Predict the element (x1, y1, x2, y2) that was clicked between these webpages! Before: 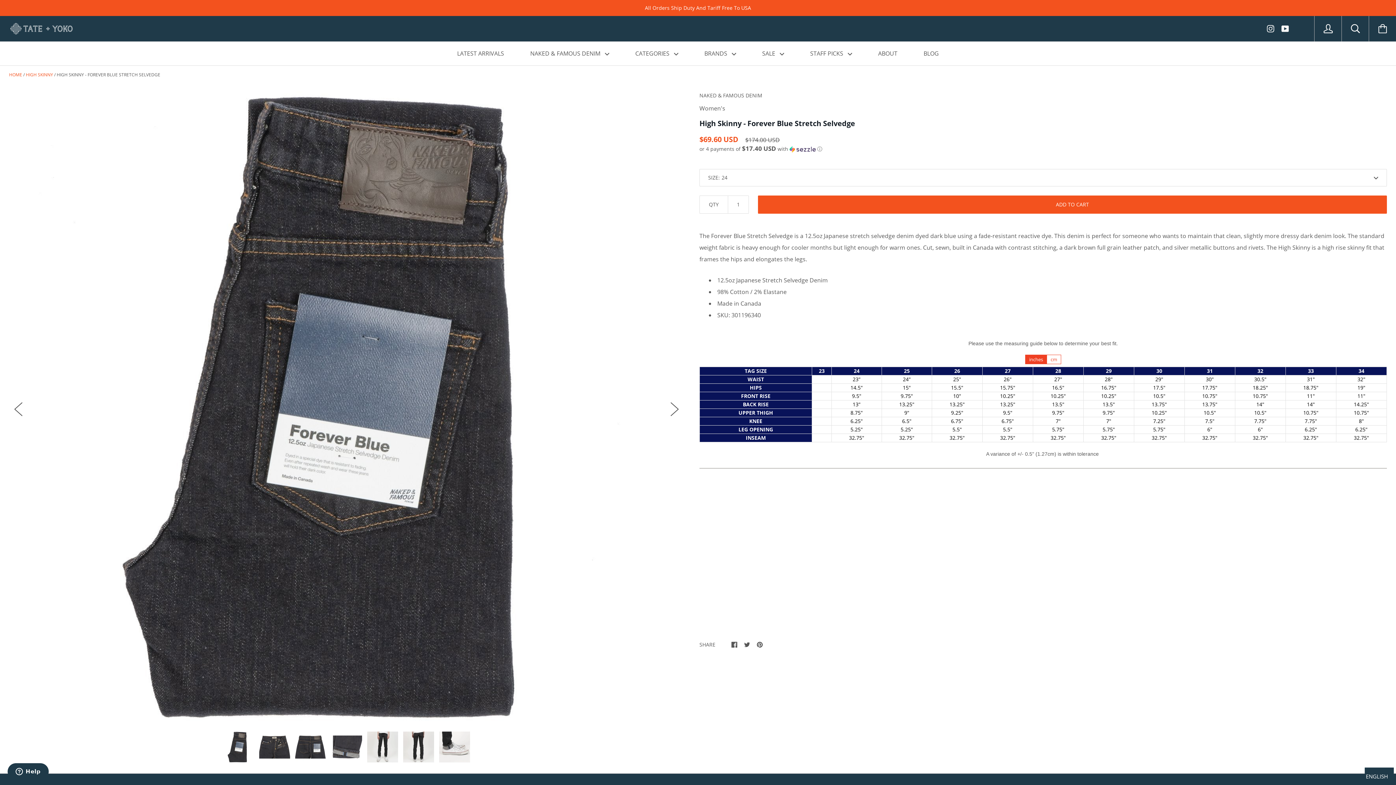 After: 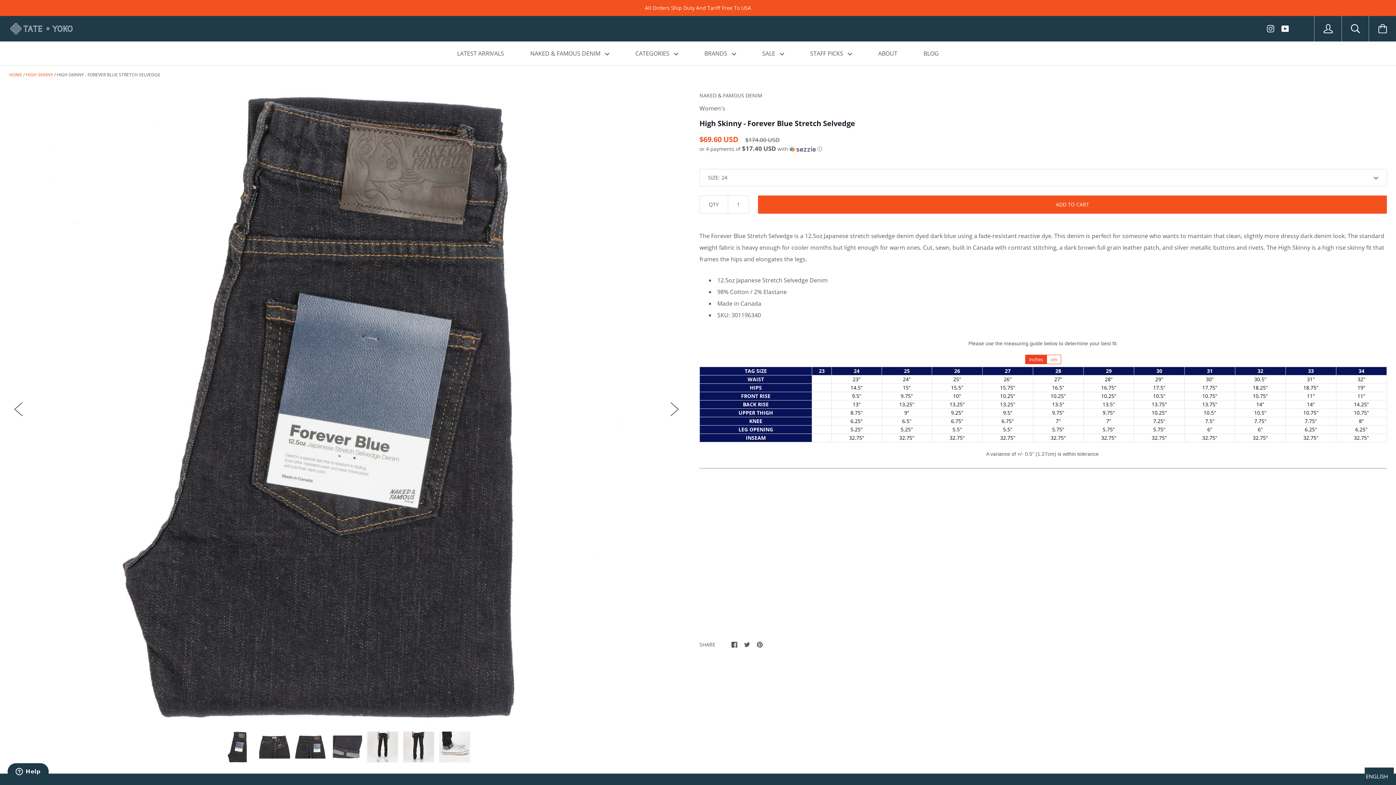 Action: bbox: (223, 732, 254, 762)